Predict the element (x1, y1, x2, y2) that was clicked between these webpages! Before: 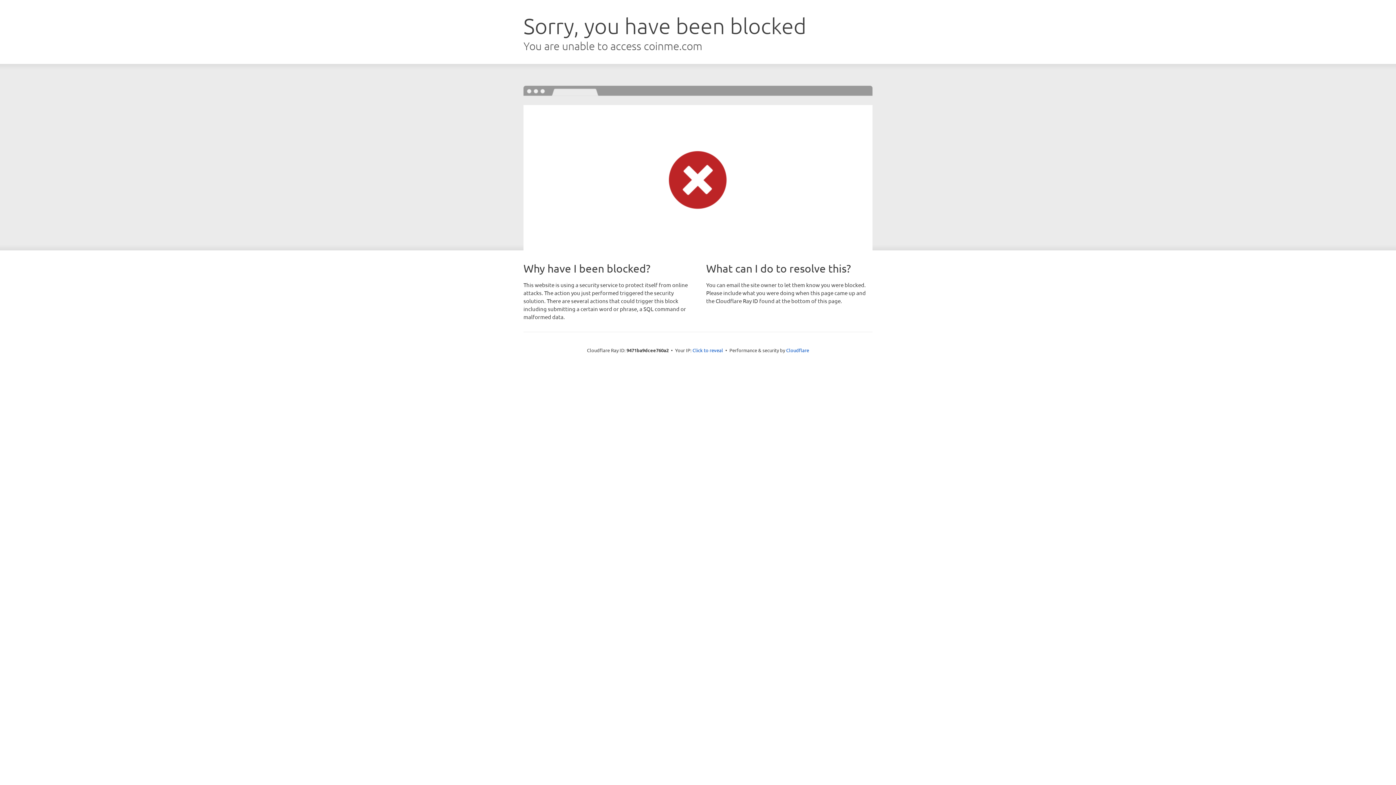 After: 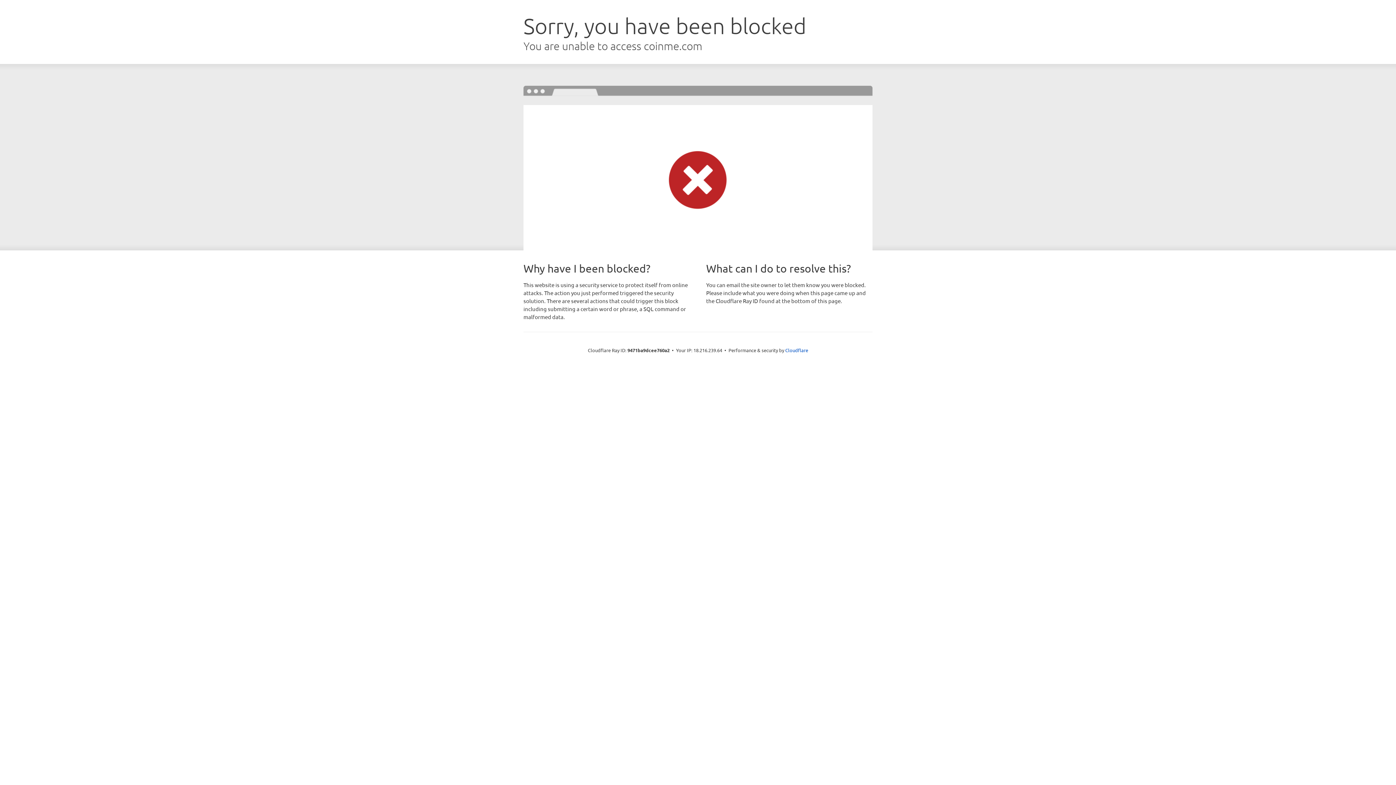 Action: label: Click to reveal bbox: (692, 346, 723, 353)